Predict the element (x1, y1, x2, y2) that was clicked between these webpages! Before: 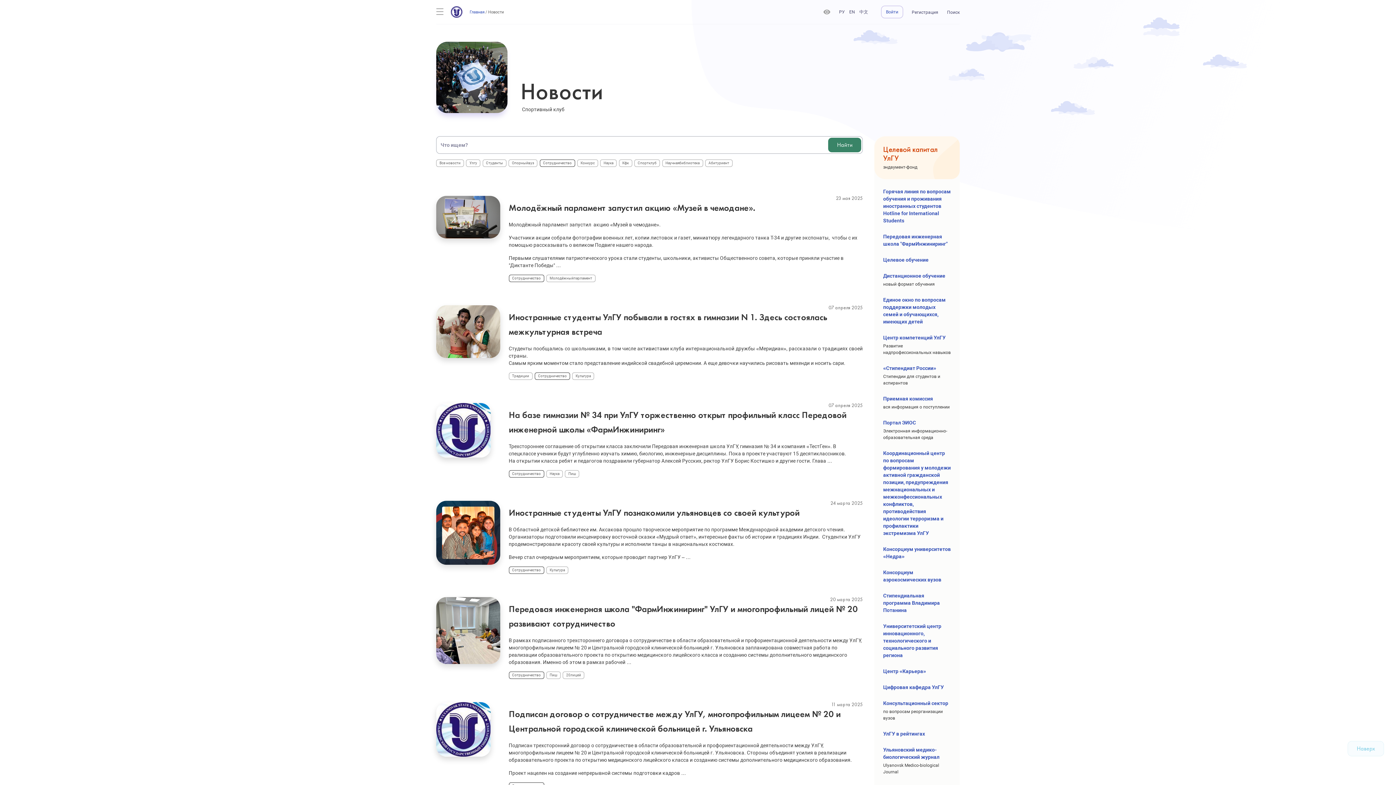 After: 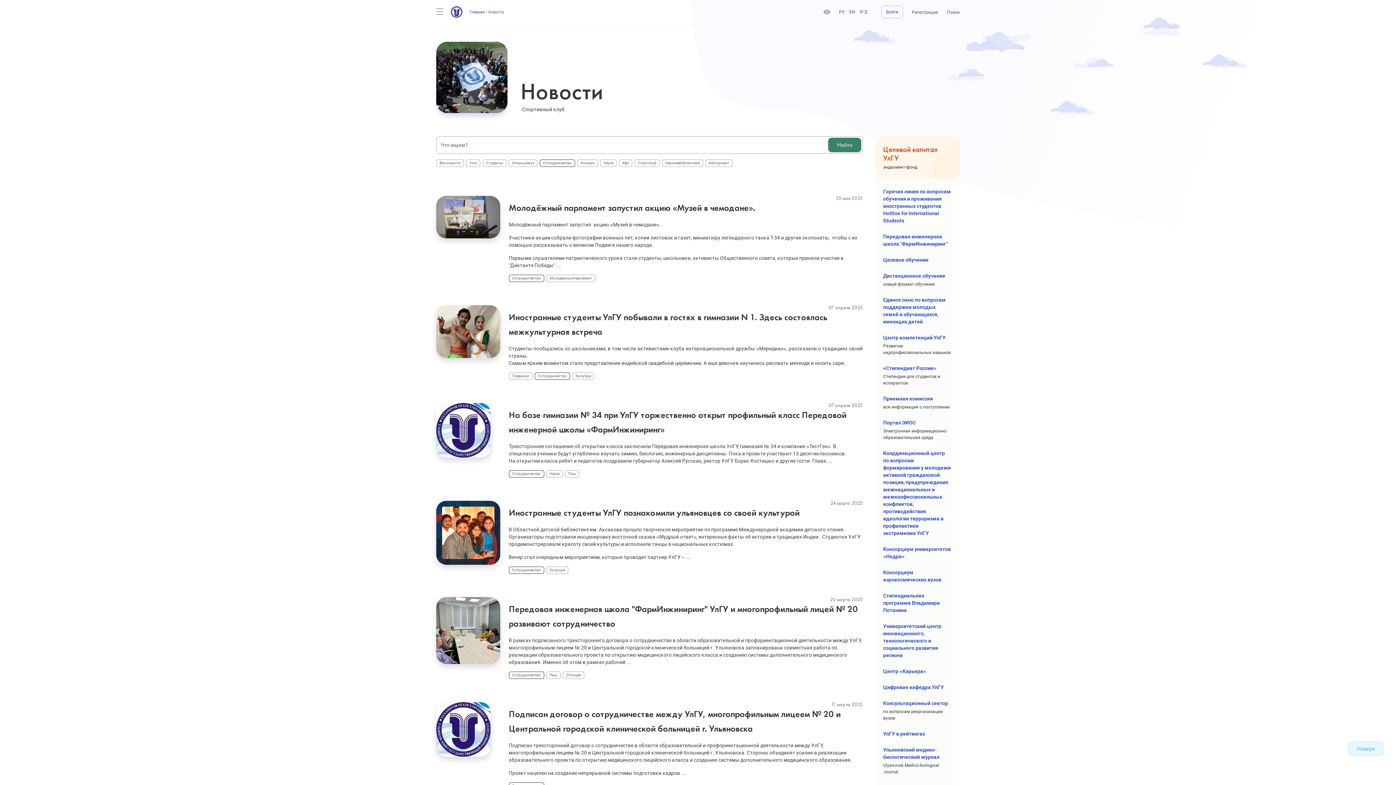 Action: label: Наверх bbox: (1348, 741, 1384, 756)